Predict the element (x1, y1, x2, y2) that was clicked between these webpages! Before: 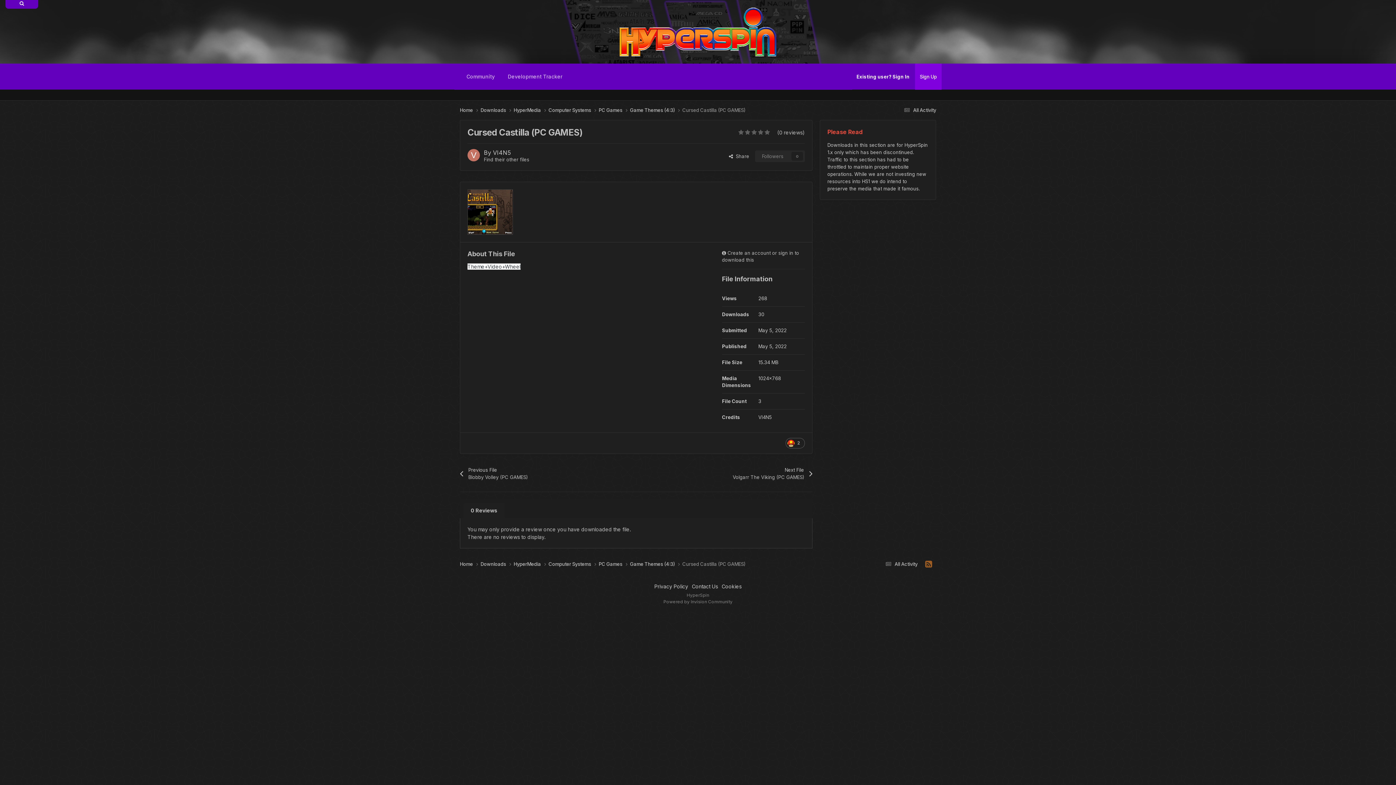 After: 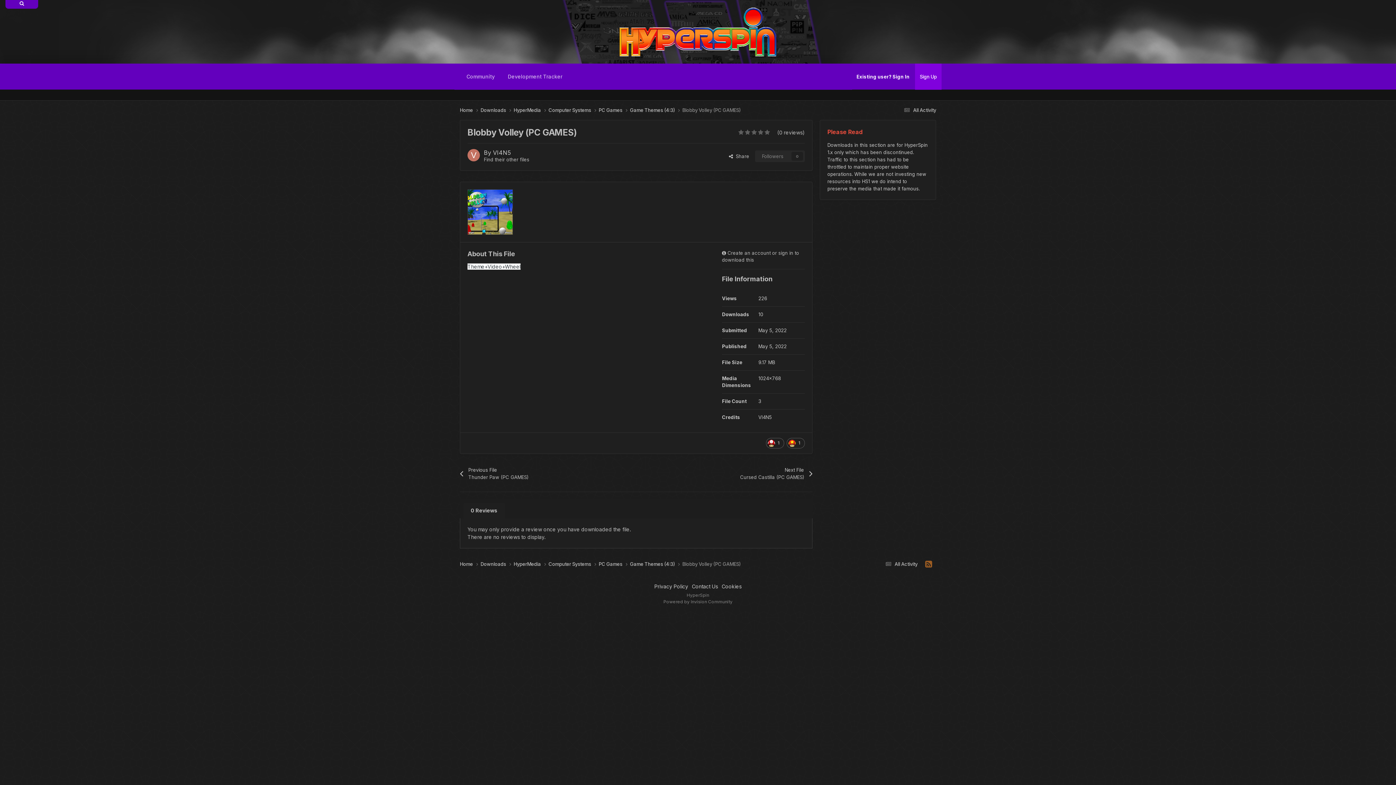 Action: bbox: (460, 461, 587, 486) label: Previous File
Blobby Volley (PC GAMES)